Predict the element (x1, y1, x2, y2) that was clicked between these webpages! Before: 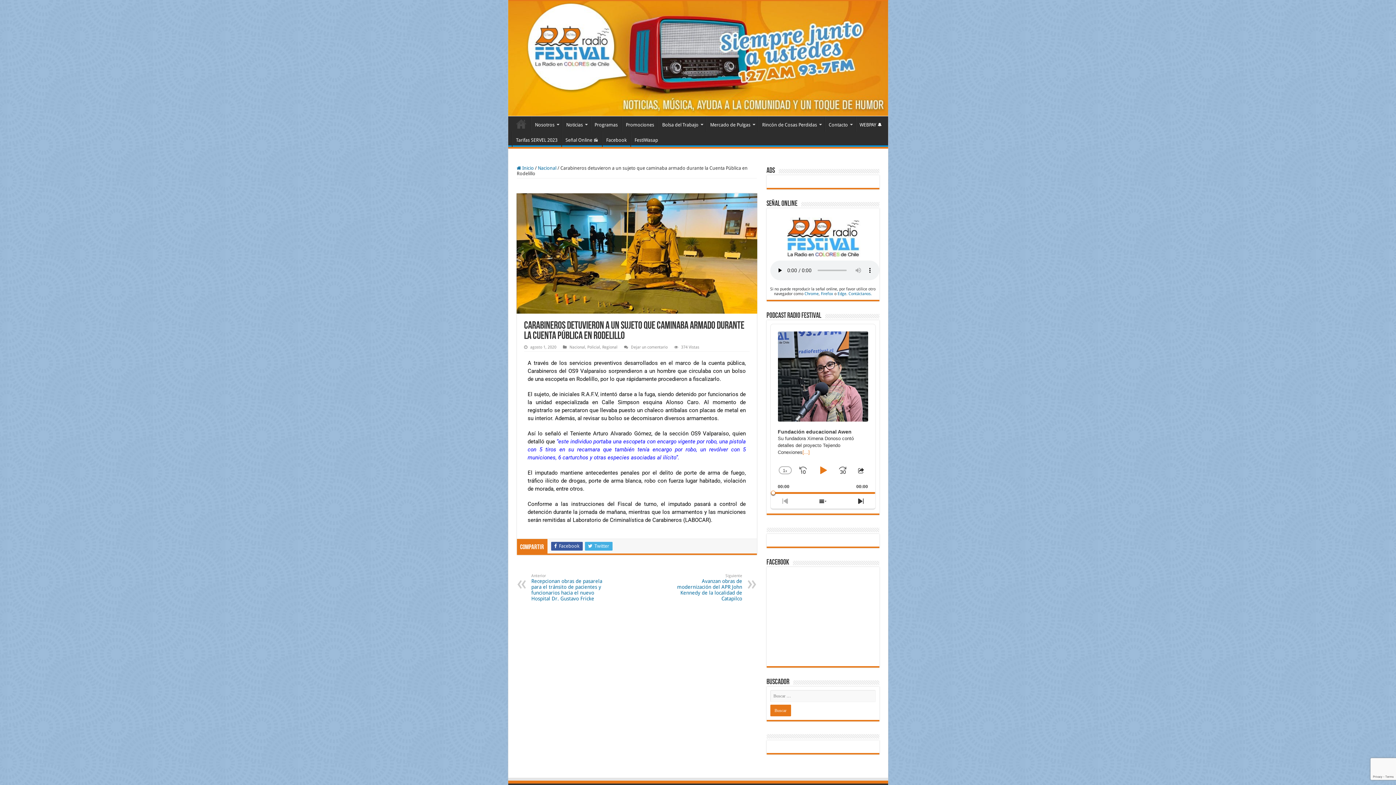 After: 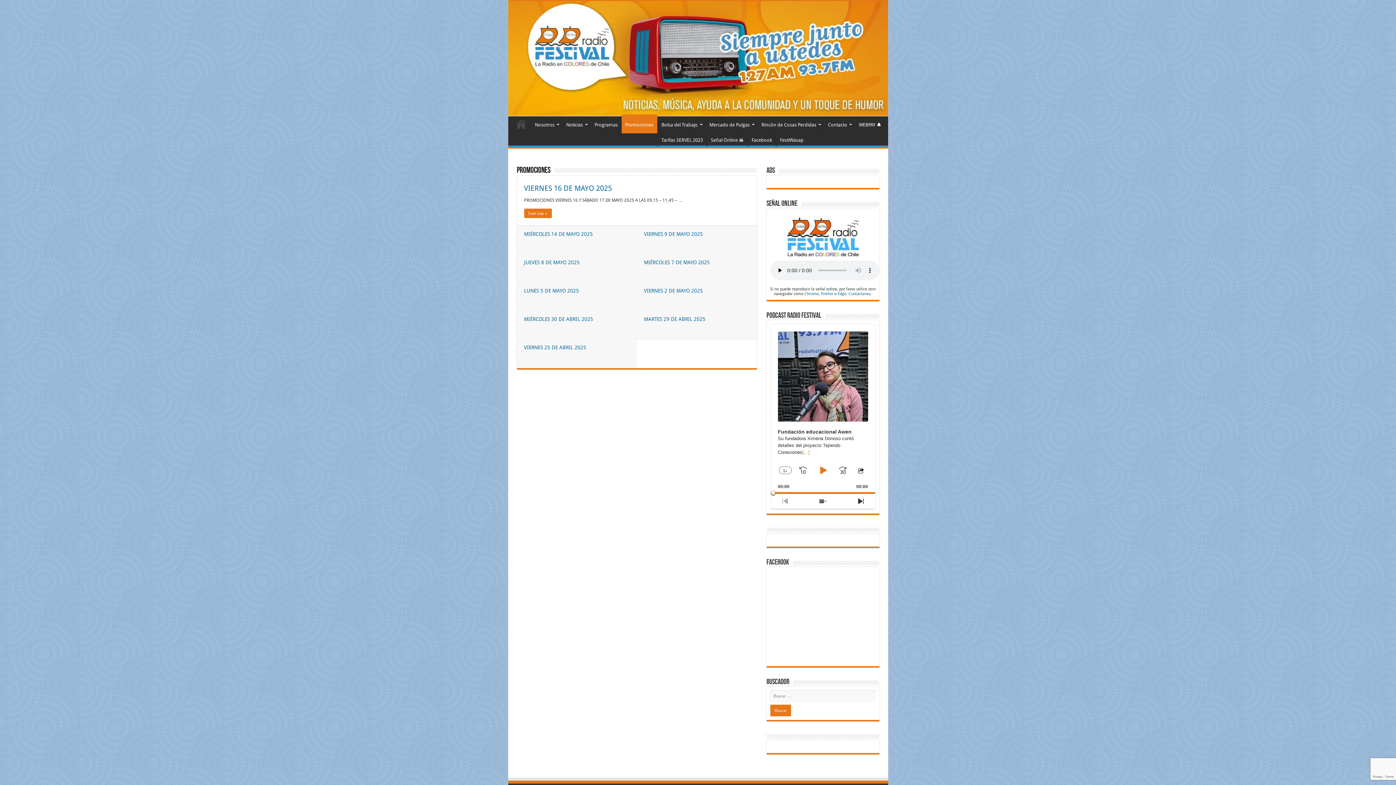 Action: label: Promociones bbox: (622, 116, 658, 131)